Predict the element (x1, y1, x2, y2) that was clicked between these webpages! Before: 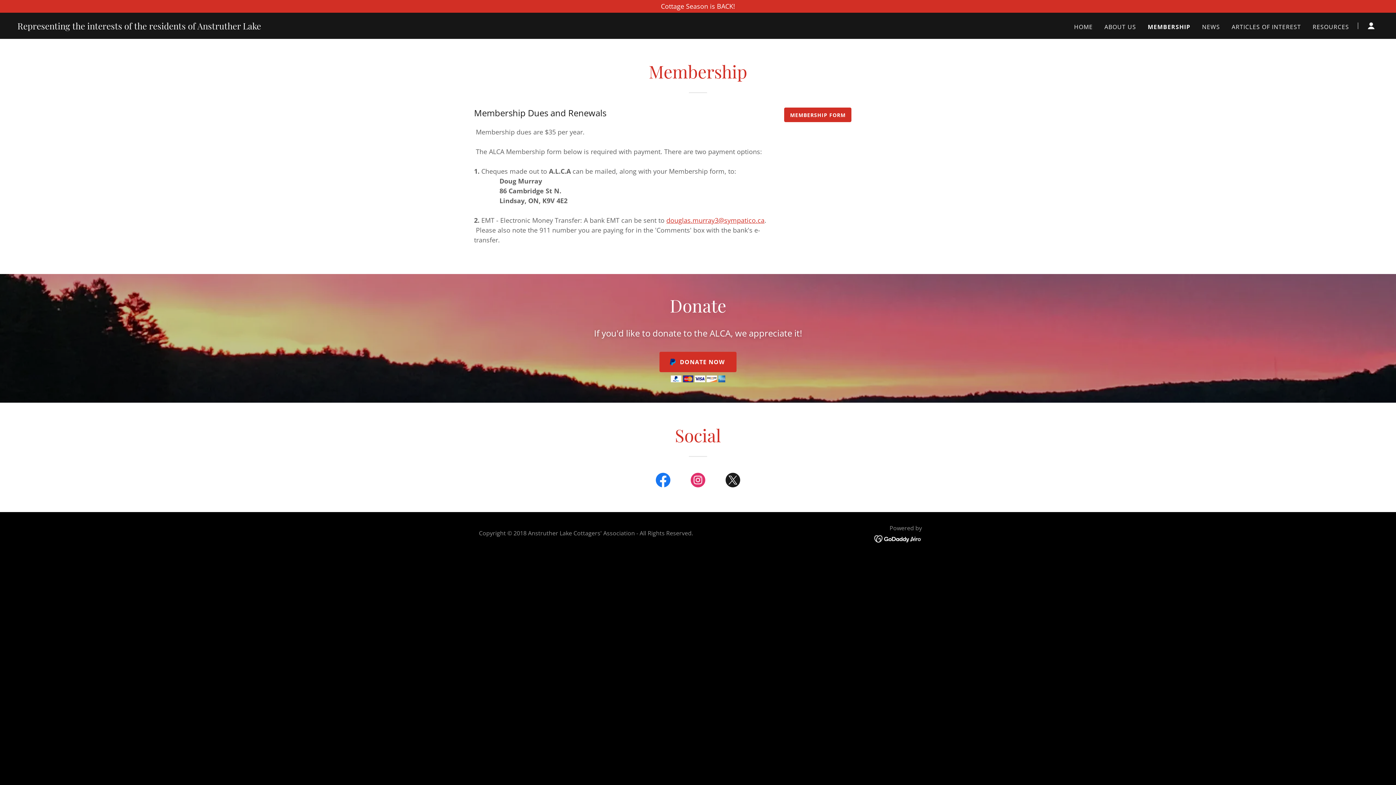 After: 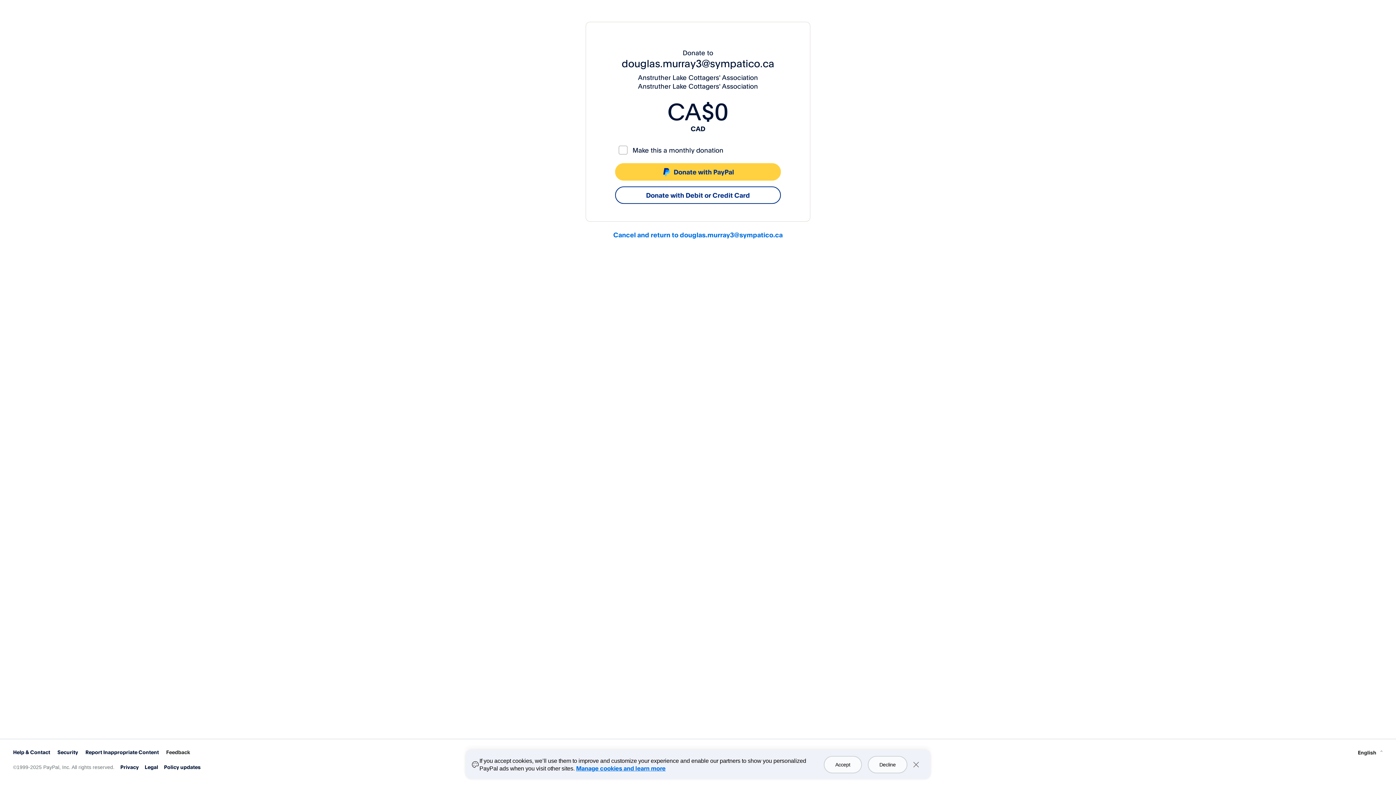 Action: label: DONATE NOW bbox: (659, 352, 736, 372)